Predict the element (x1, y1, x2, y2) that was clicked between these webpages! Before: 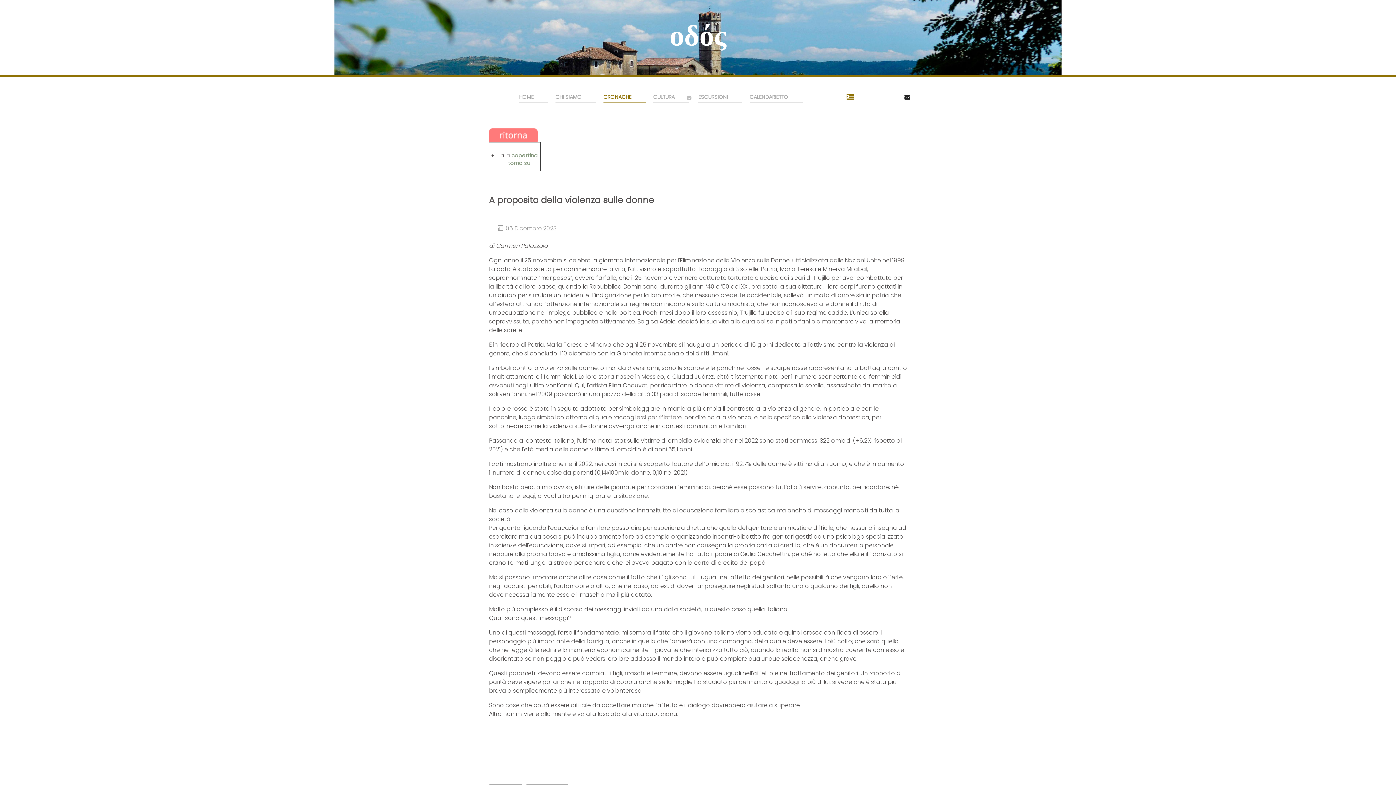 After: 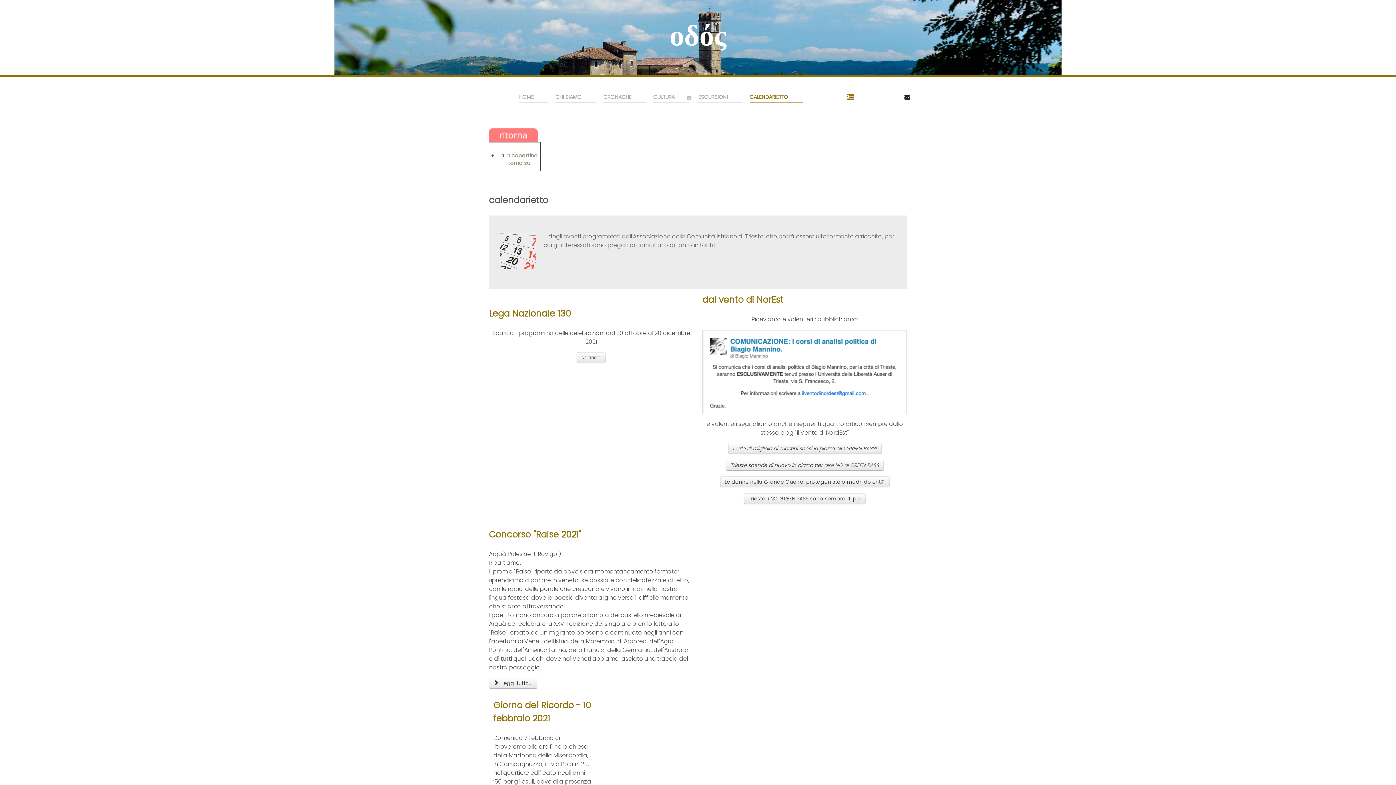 Action: label: CALENDARIETTO bbox: (749, 92, 802, 102)